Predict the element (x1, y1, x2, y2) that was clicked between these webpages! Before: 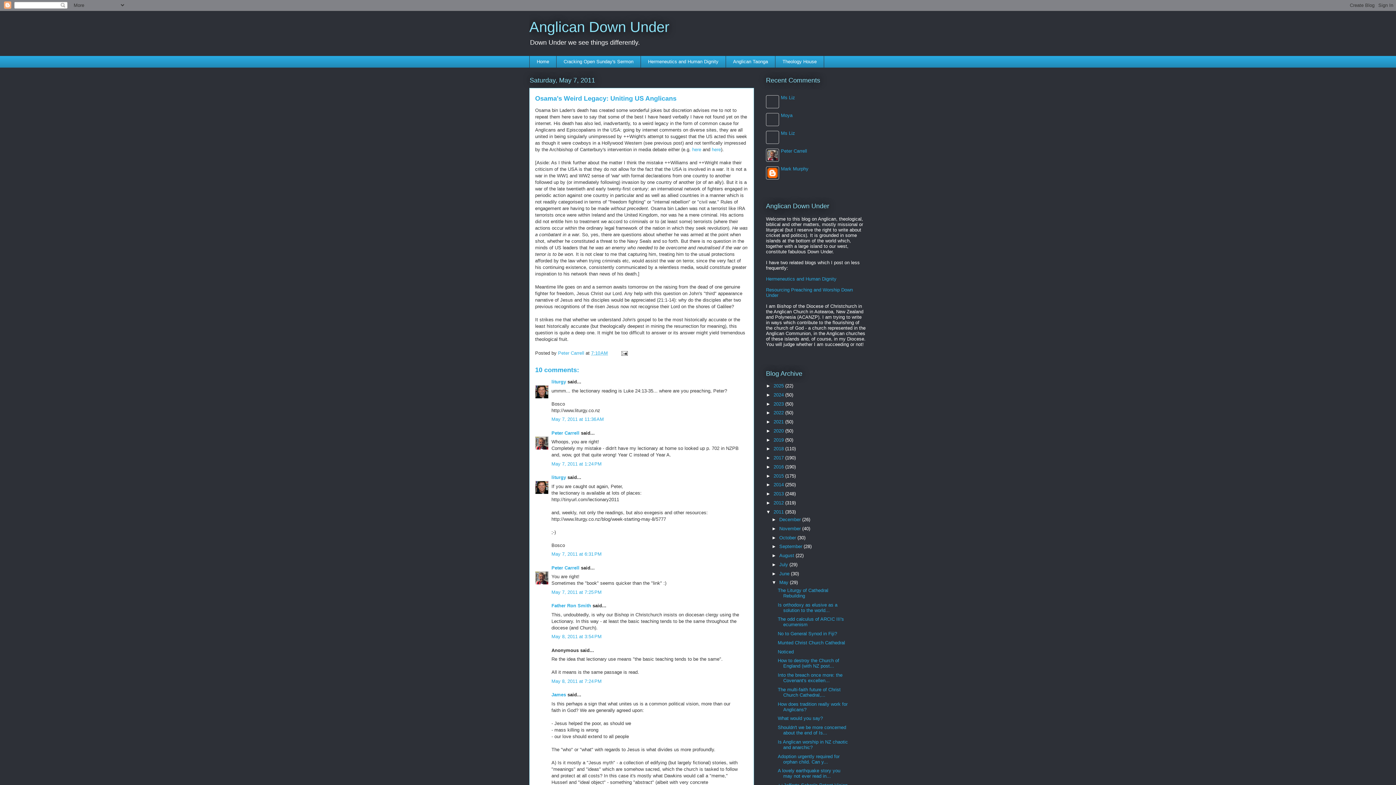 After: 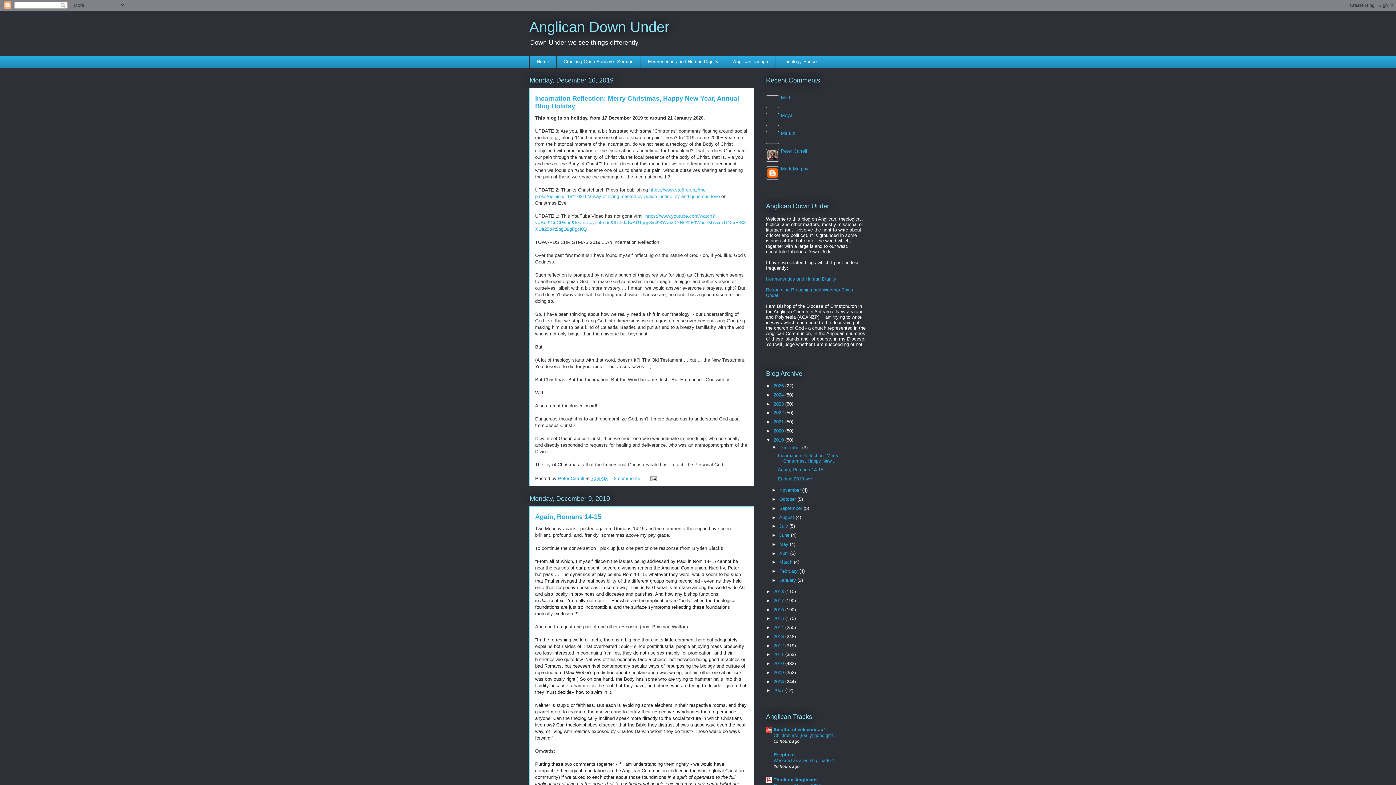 Action: label: 2019  bbox: (773, 437, 785, 442)